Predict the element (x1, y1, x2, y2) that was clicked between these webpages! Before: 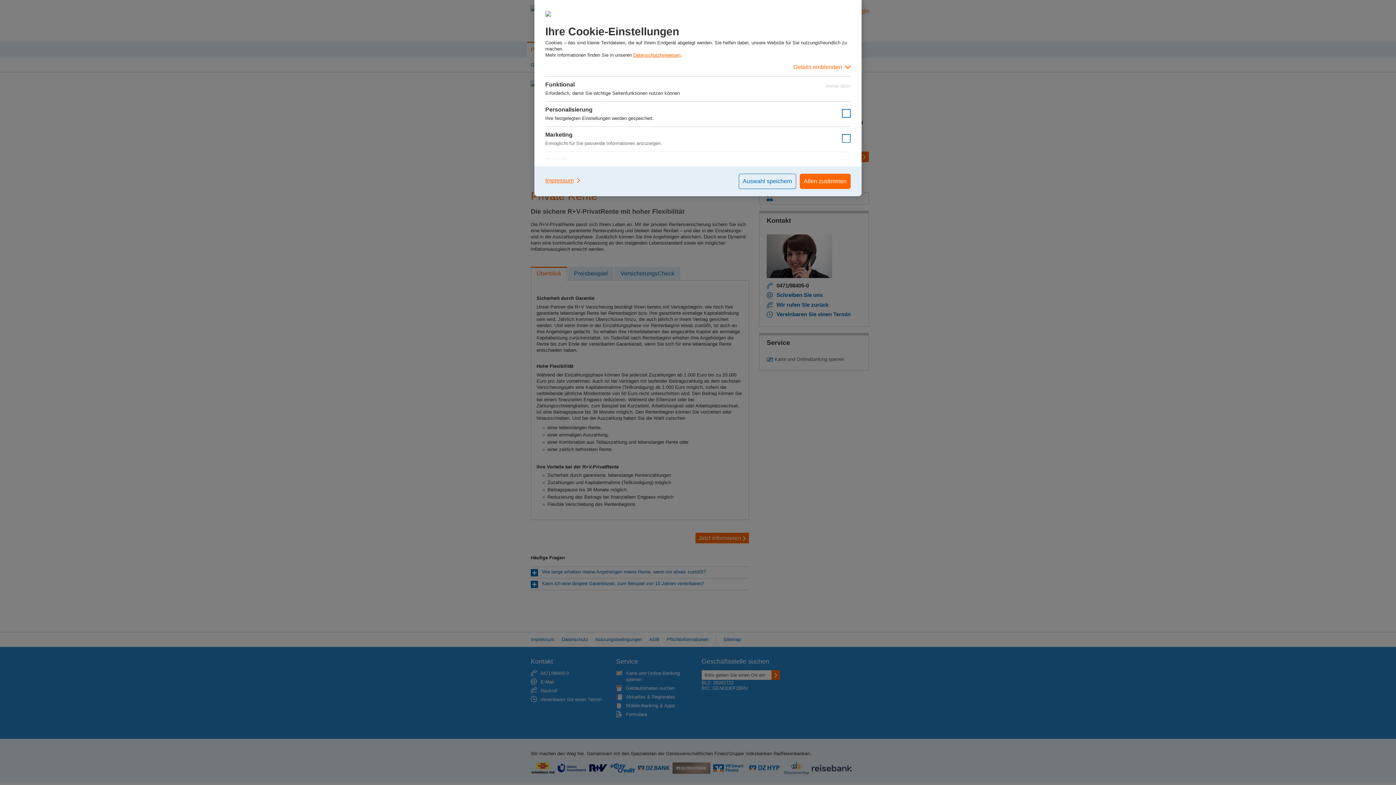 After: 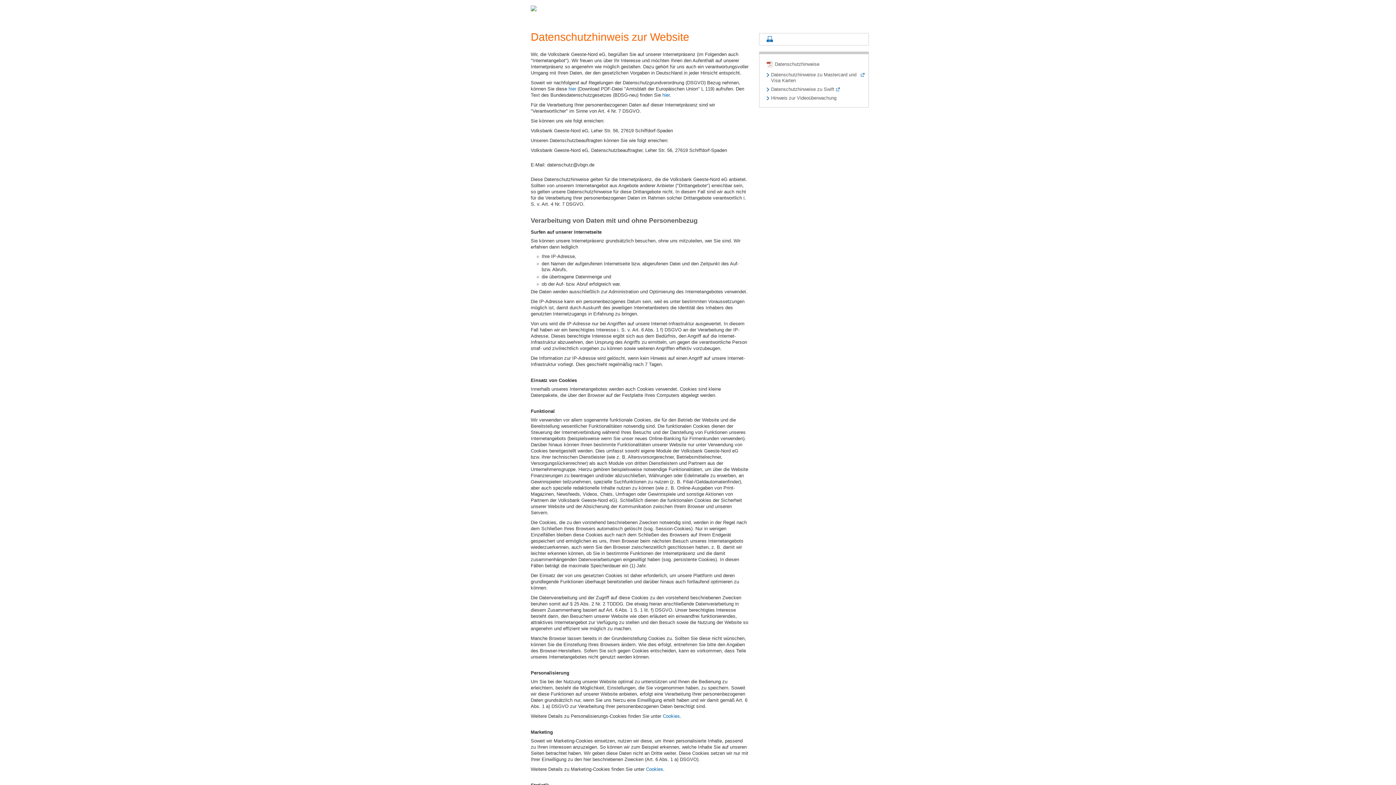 Action: label: Datenschutzhinweisen bbox: (633, 52, 680, 57)